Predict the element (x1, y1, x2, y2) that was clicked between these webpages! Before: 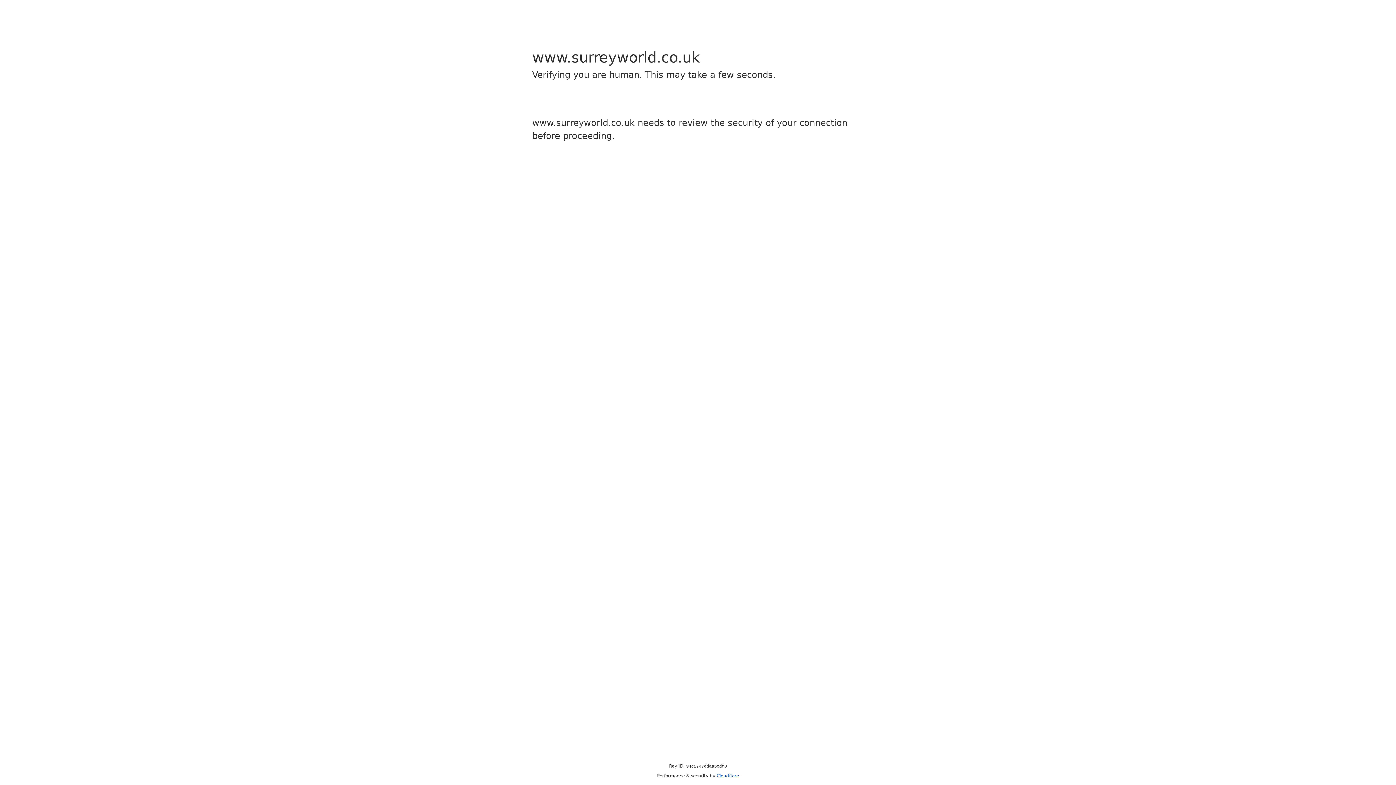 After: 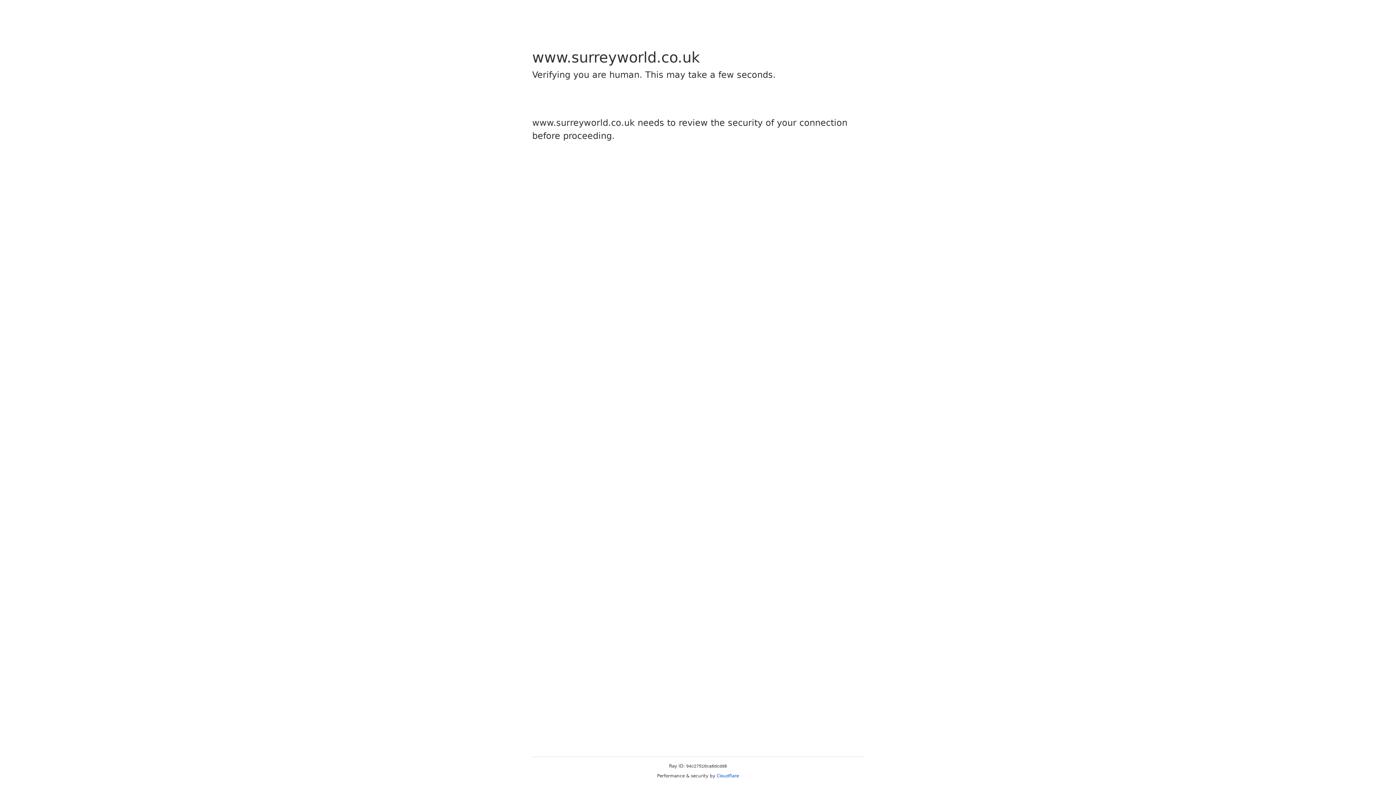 Action: label: Cloudflare bbox: (716, 773, 739, 778)